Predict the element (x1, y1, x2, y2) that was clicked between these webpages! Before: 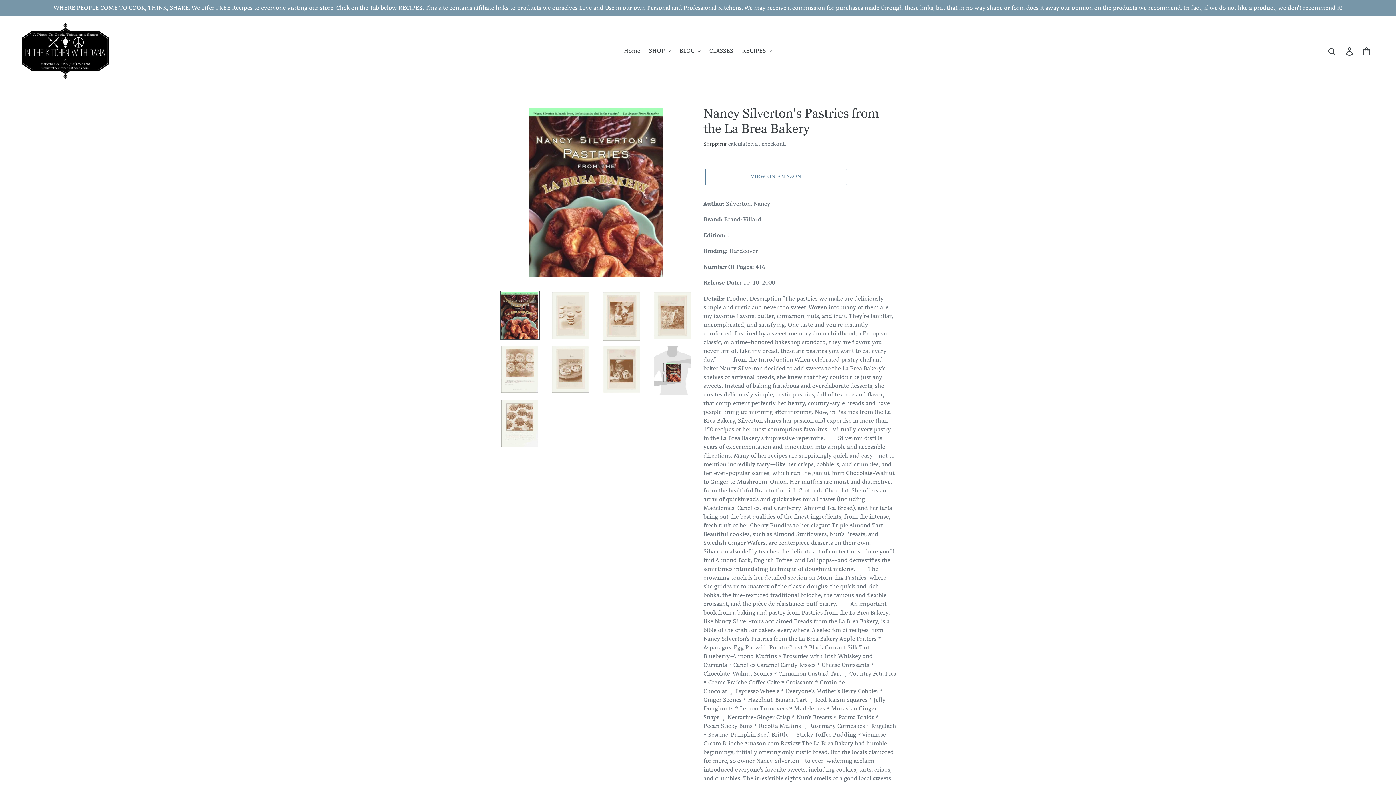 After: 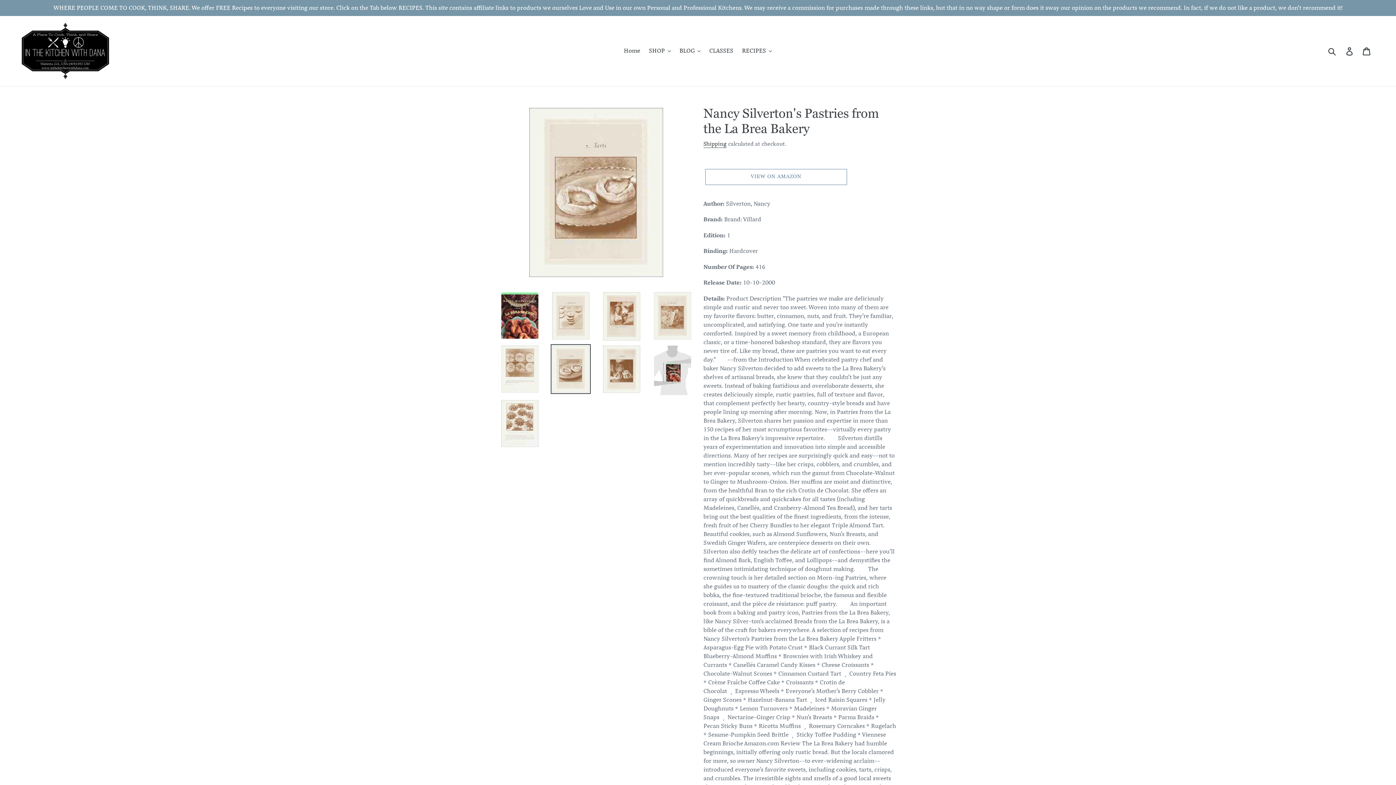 Action: bbox: (550, 344, 590, 394)